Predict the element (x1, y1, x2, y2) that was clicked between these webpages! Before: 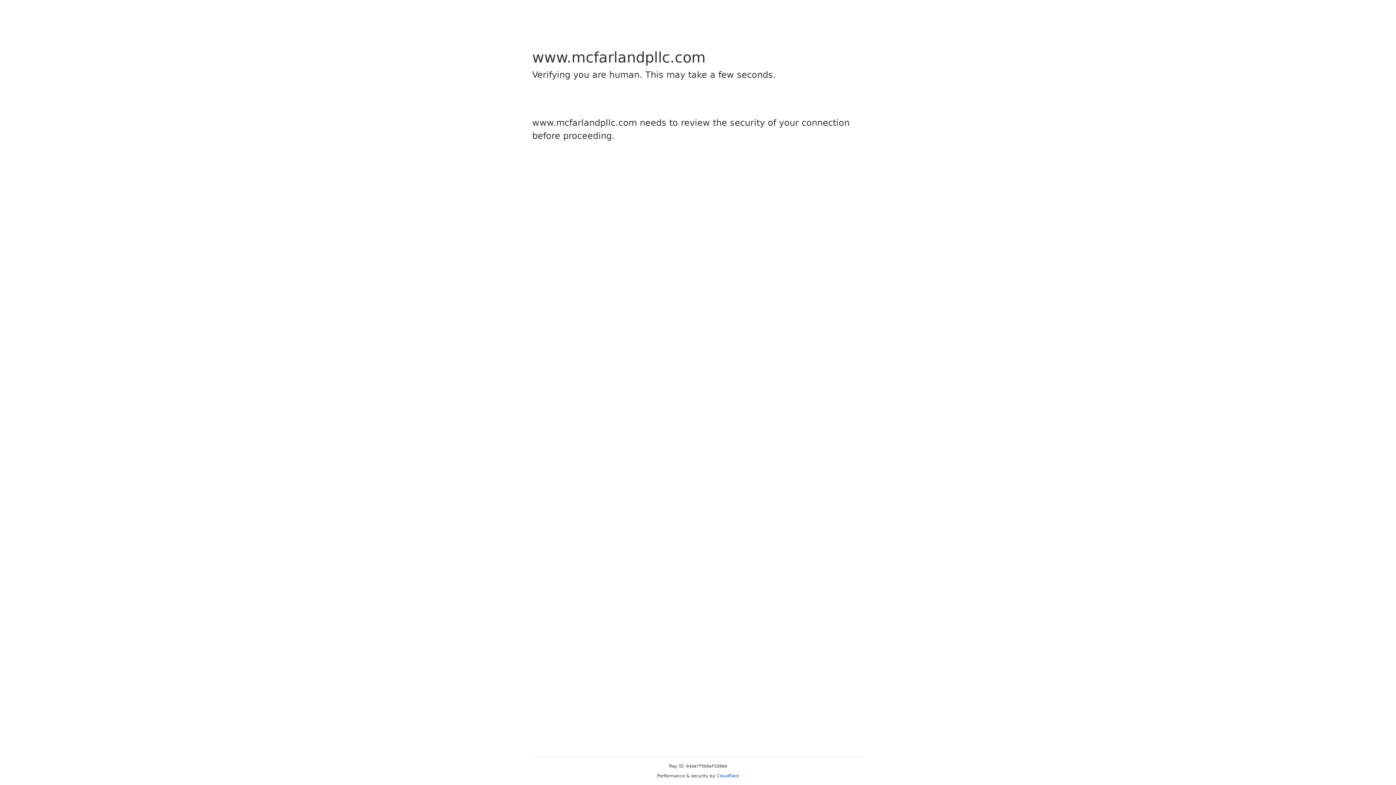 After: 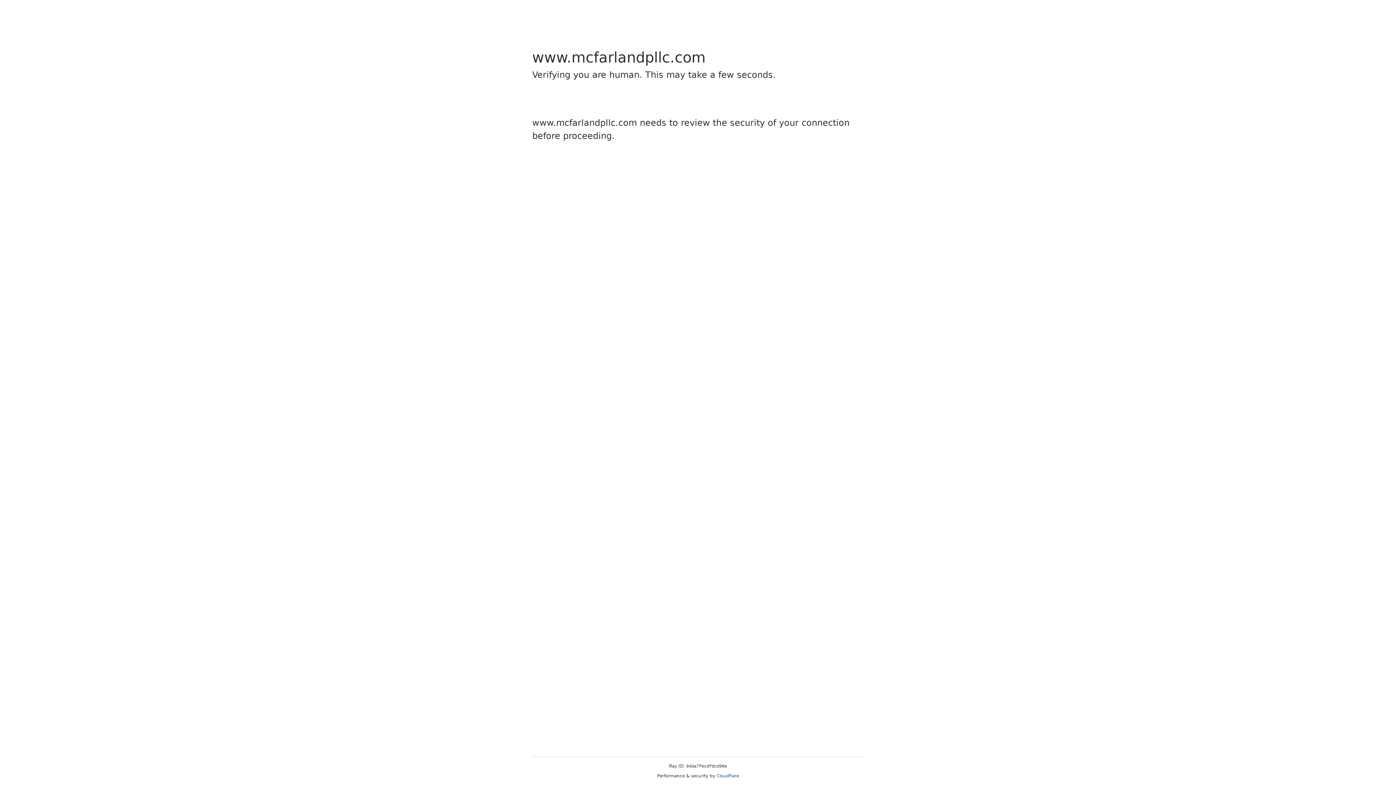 Action: bbox: (716, 773, 739, 778) label: Cloudflare